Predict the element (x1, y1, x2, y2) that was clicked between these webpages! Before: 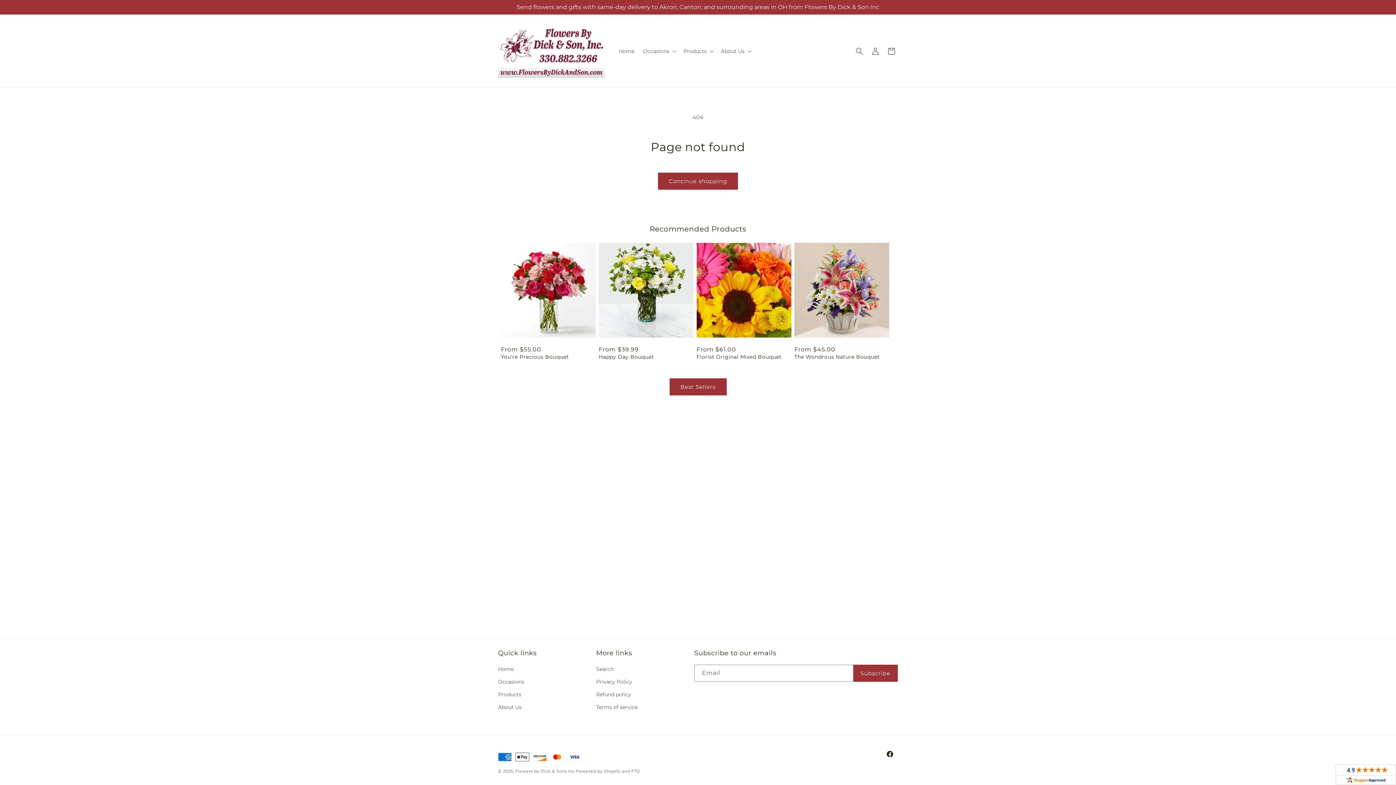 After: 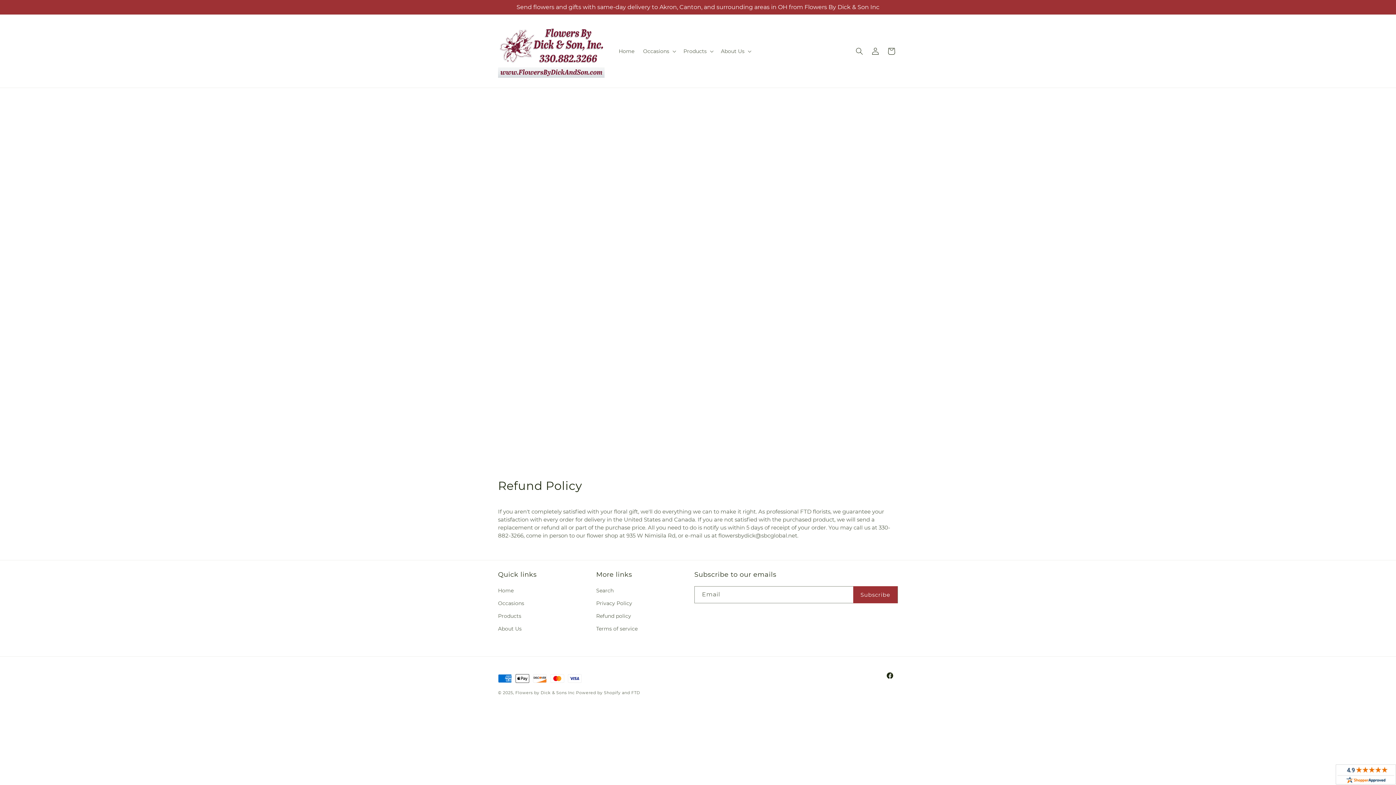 Action: label: Refund policy bbox: (596, 688, 631, 701)